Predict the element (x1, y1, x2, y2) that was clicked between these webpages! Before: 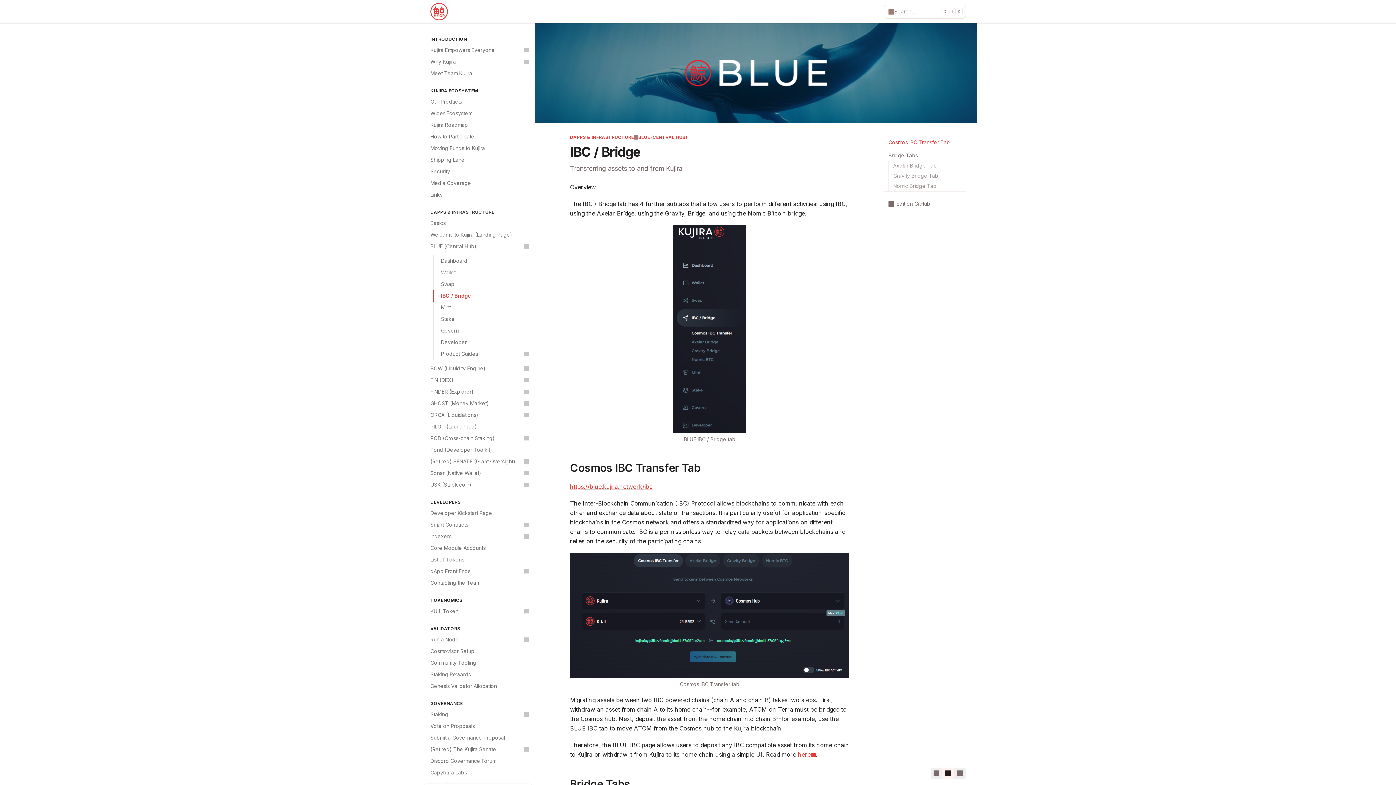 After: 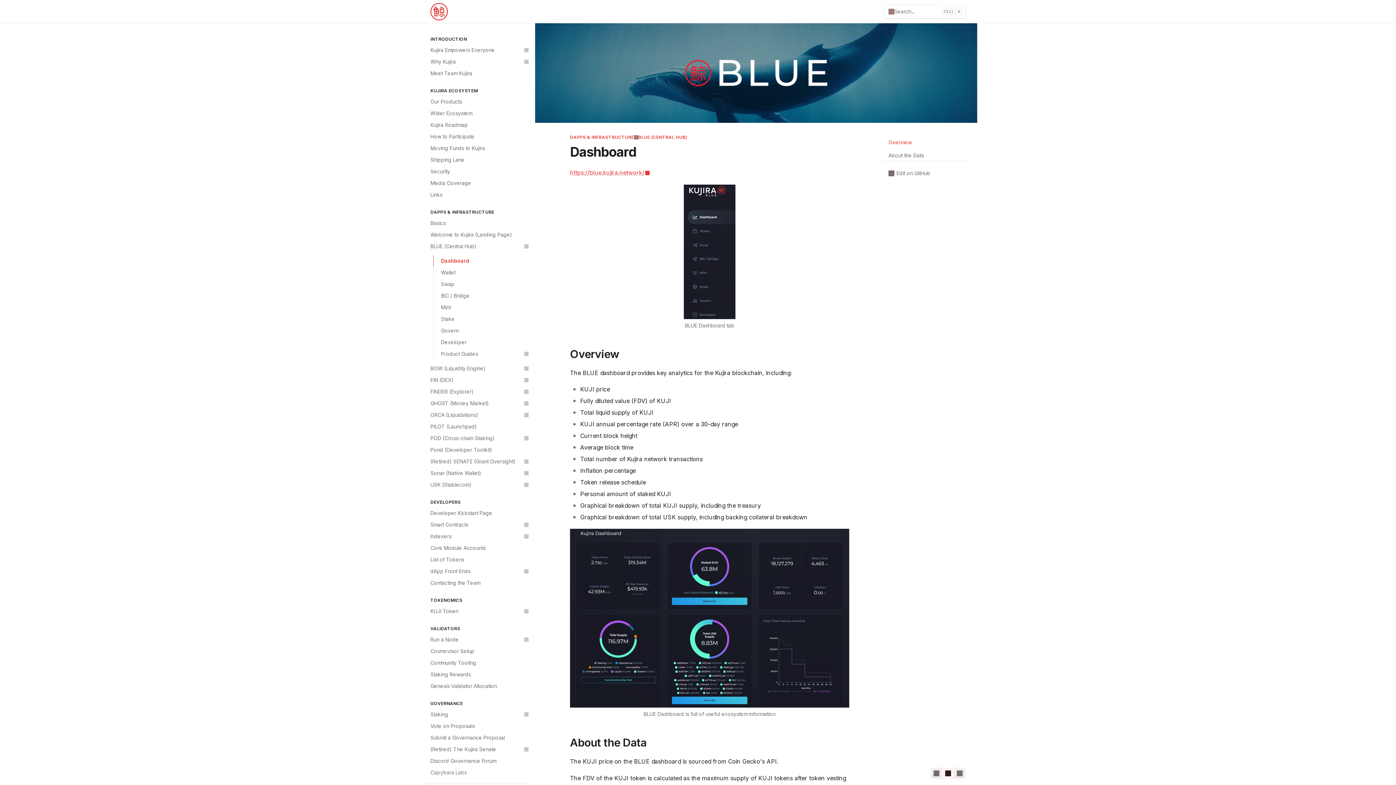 Action: label: Dashboard bbox: (433, 255, 532, 266)